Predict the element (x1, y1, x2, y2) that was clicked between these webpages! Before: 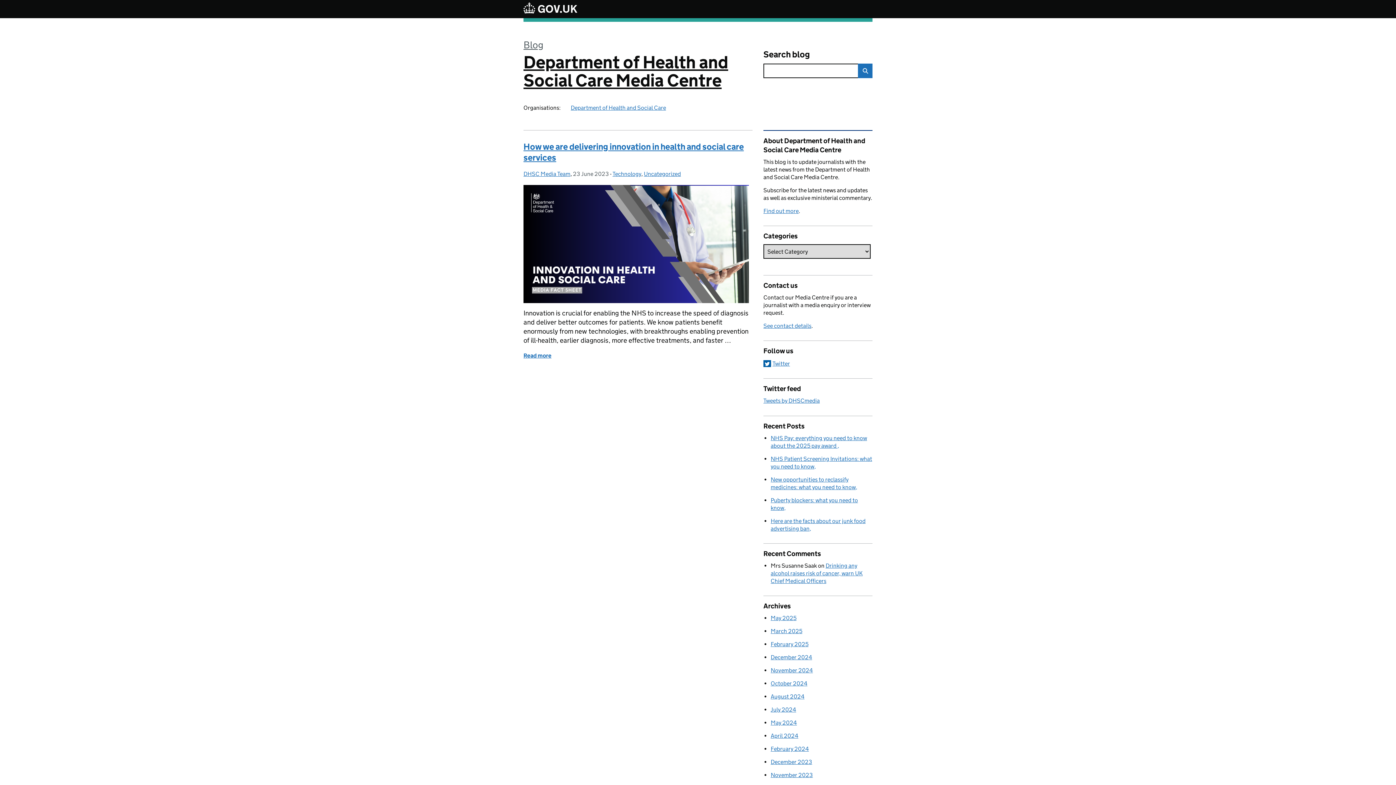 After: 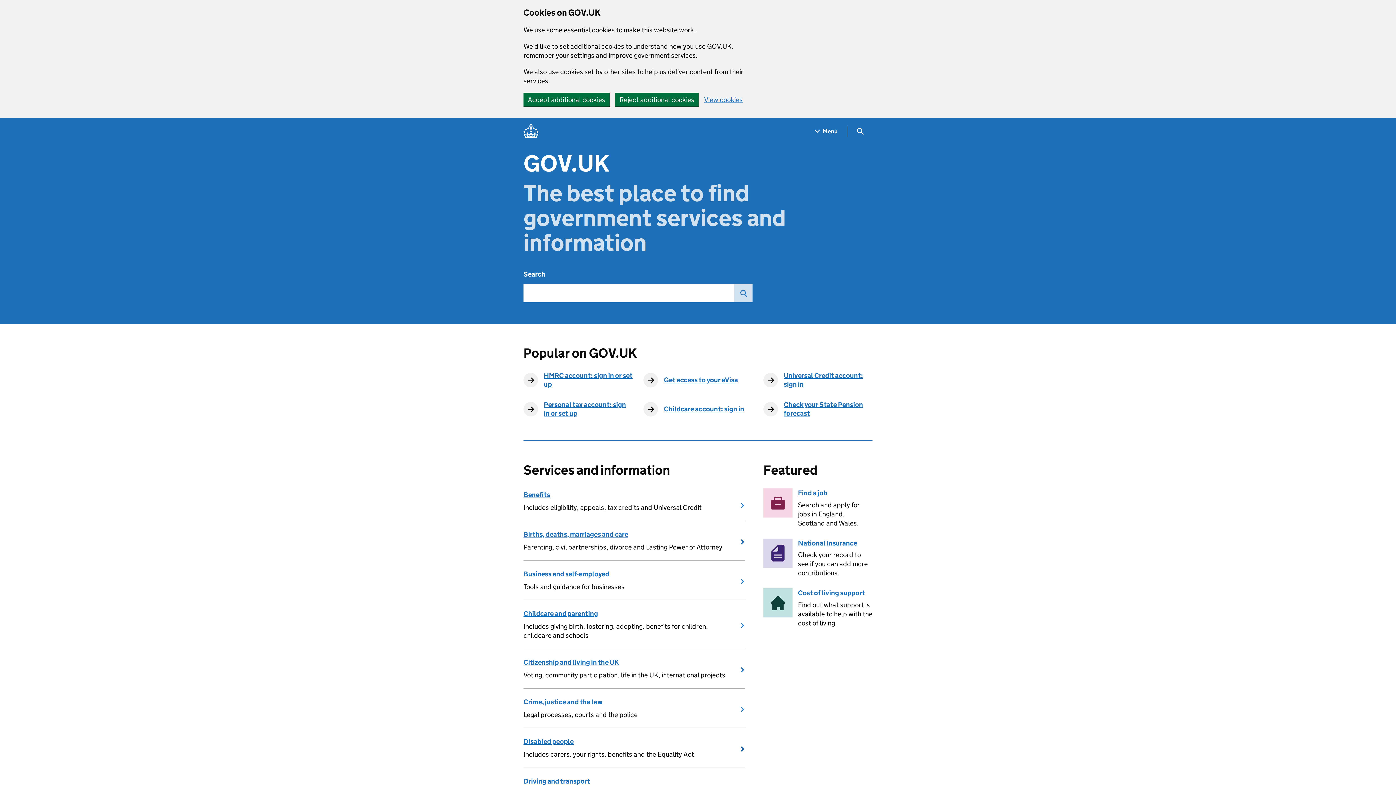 Action: bbox: (523, 2, 577, 15)